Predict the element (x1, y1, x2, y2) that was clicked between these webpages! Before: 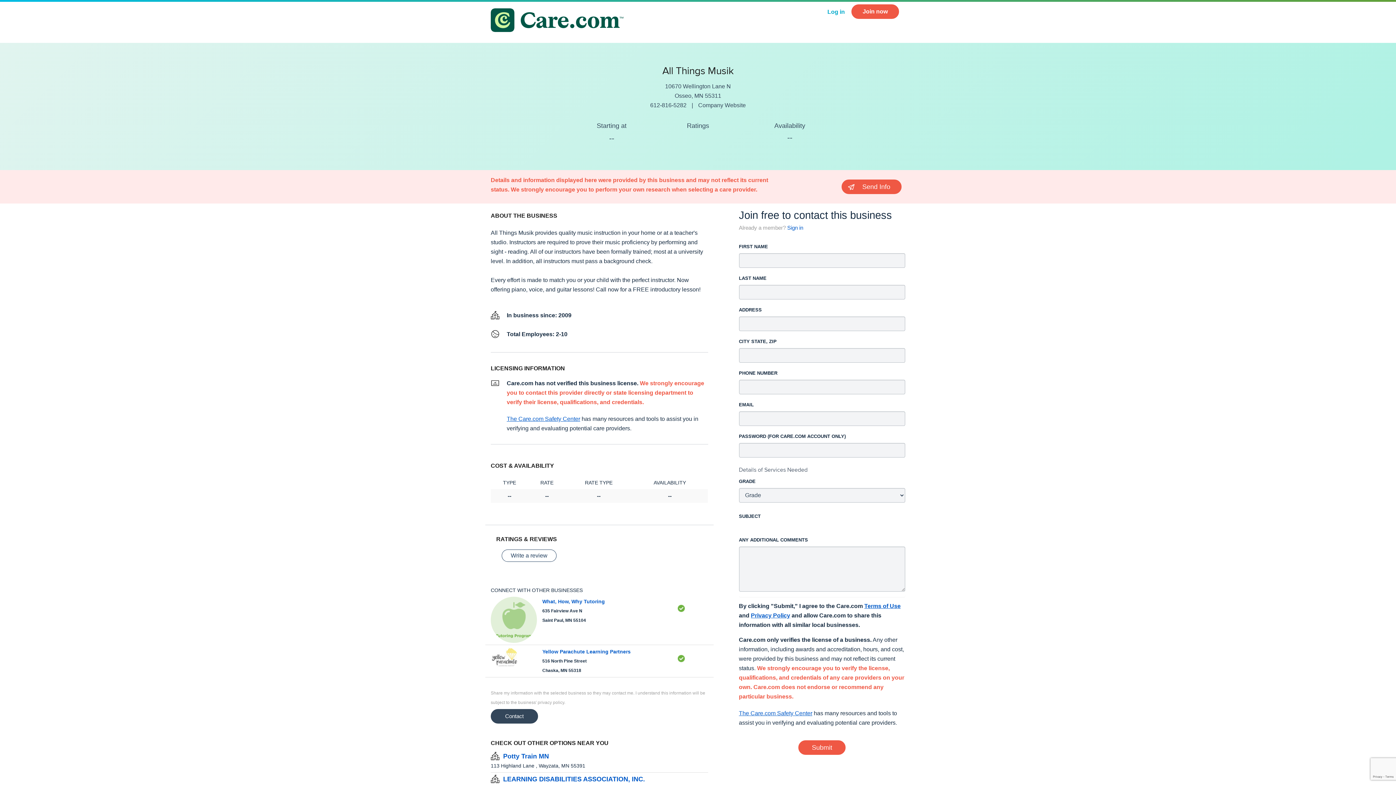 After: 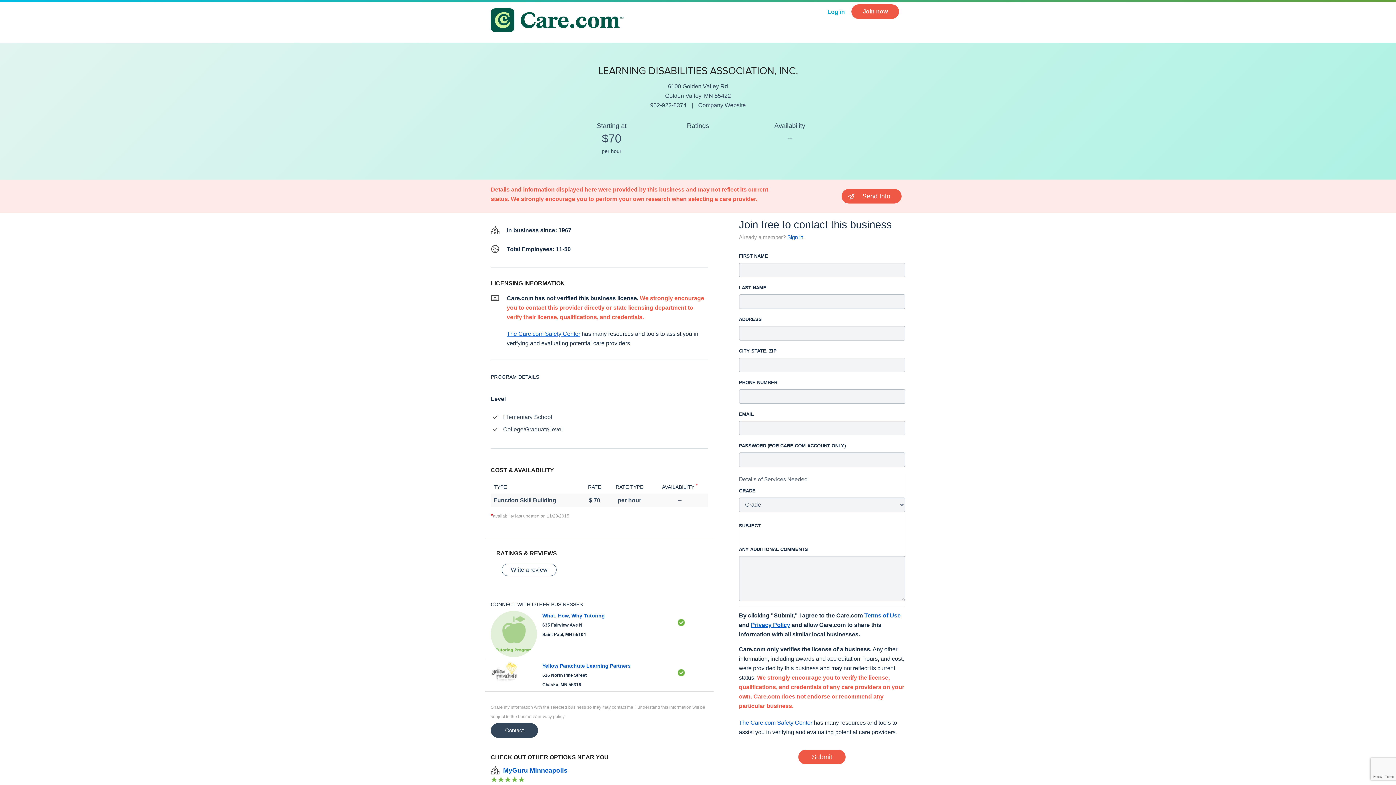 Action: label: LEARNING DISABILITIES ASSOCIATION, INC. bbox: (503, 774, 645, 784)